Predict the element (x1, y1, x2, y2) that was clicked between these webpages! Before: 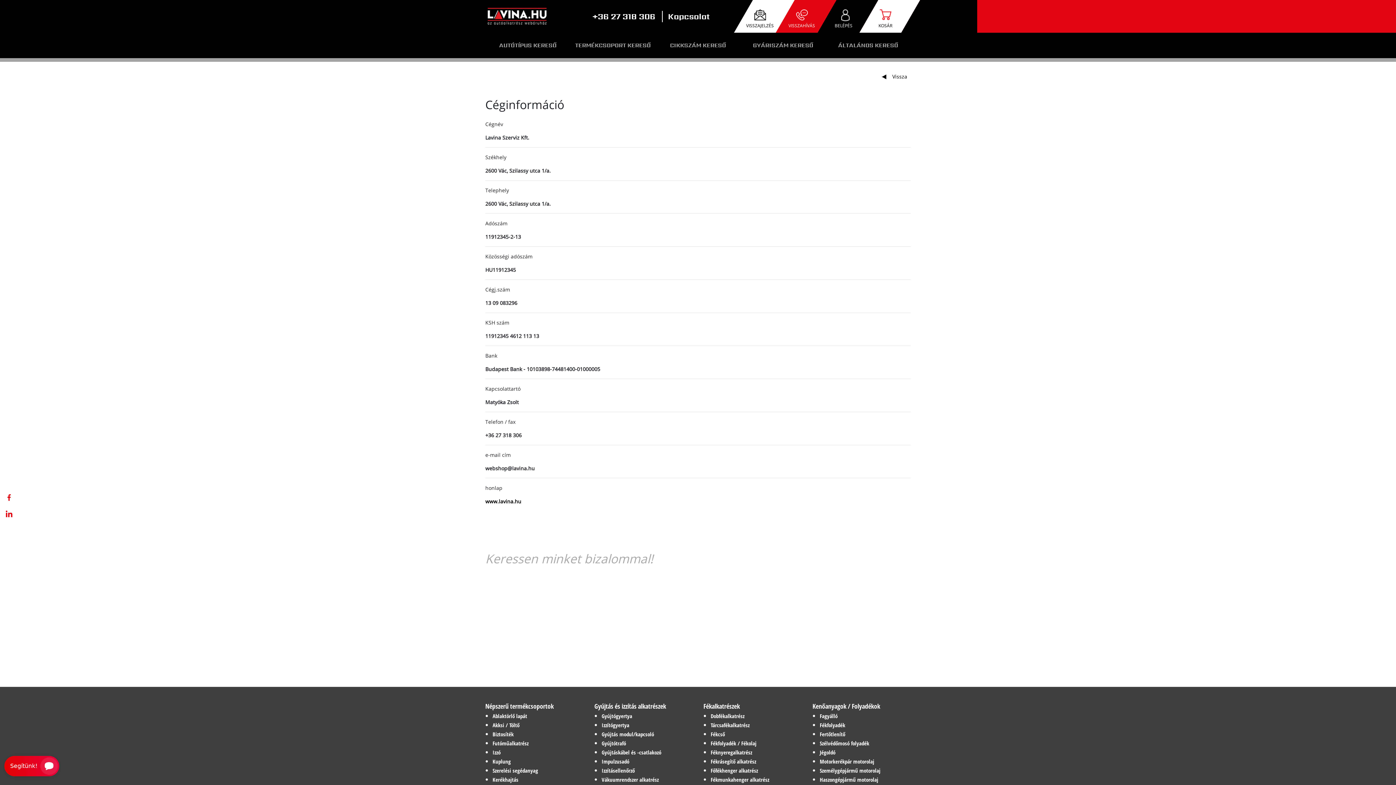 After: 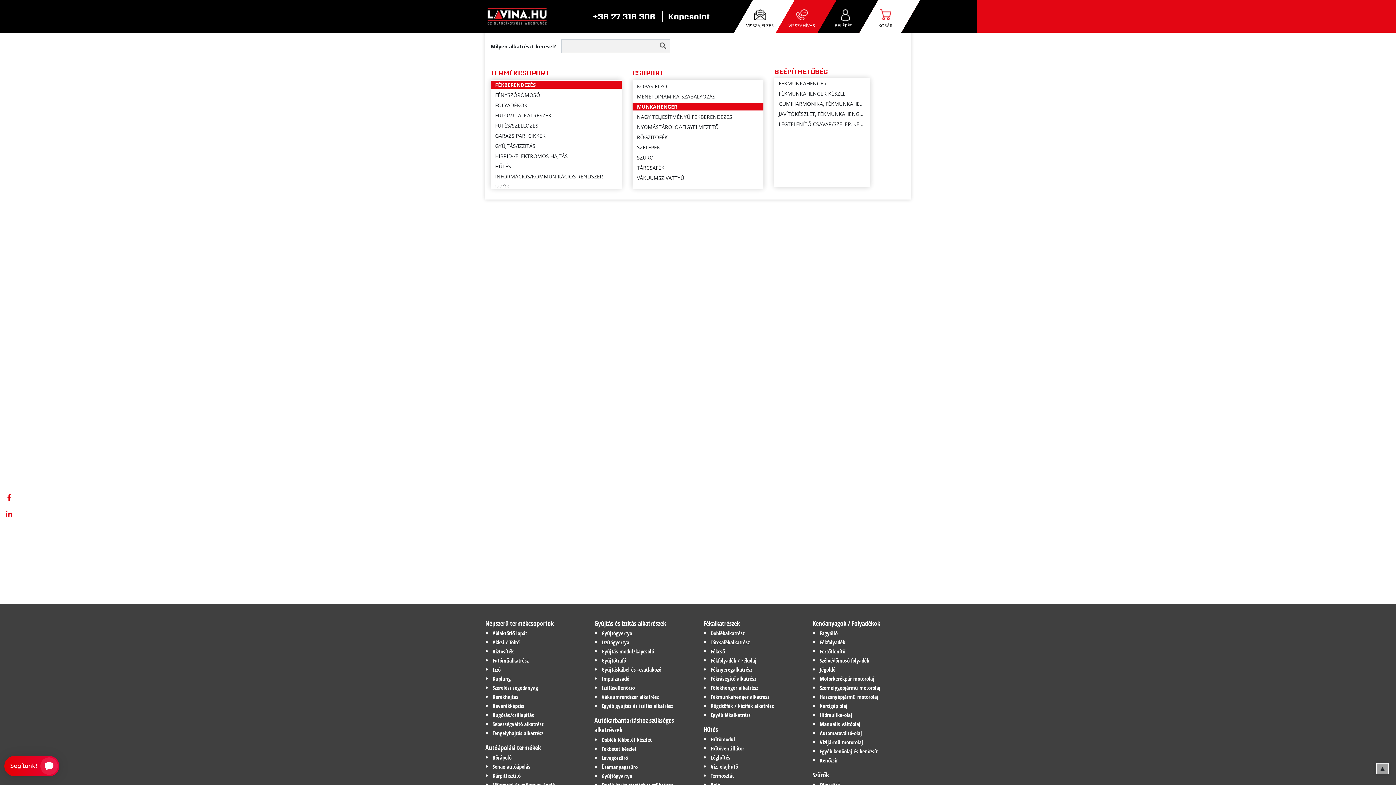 Action: bbox: (710, 776, 801, 784) label: Fékmunkahenger alkatrész